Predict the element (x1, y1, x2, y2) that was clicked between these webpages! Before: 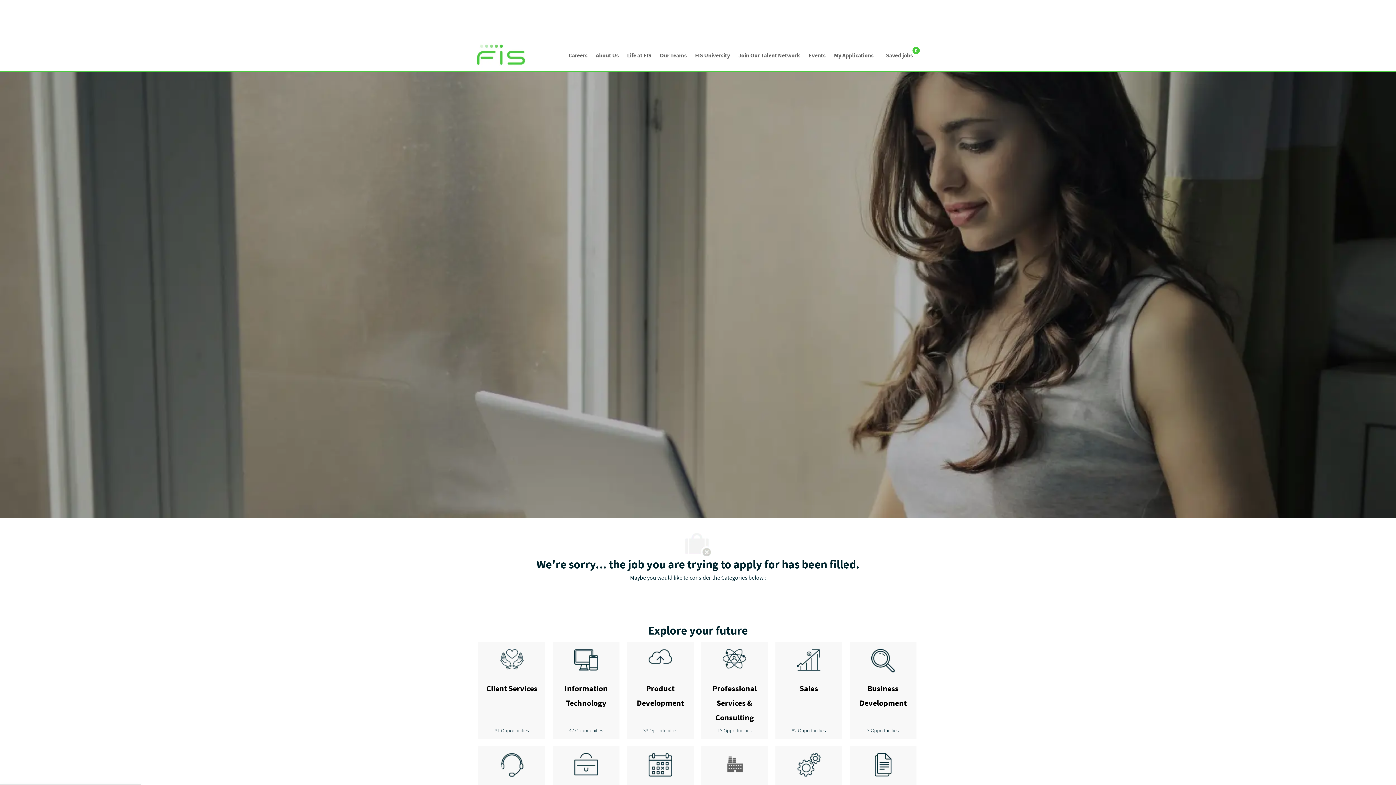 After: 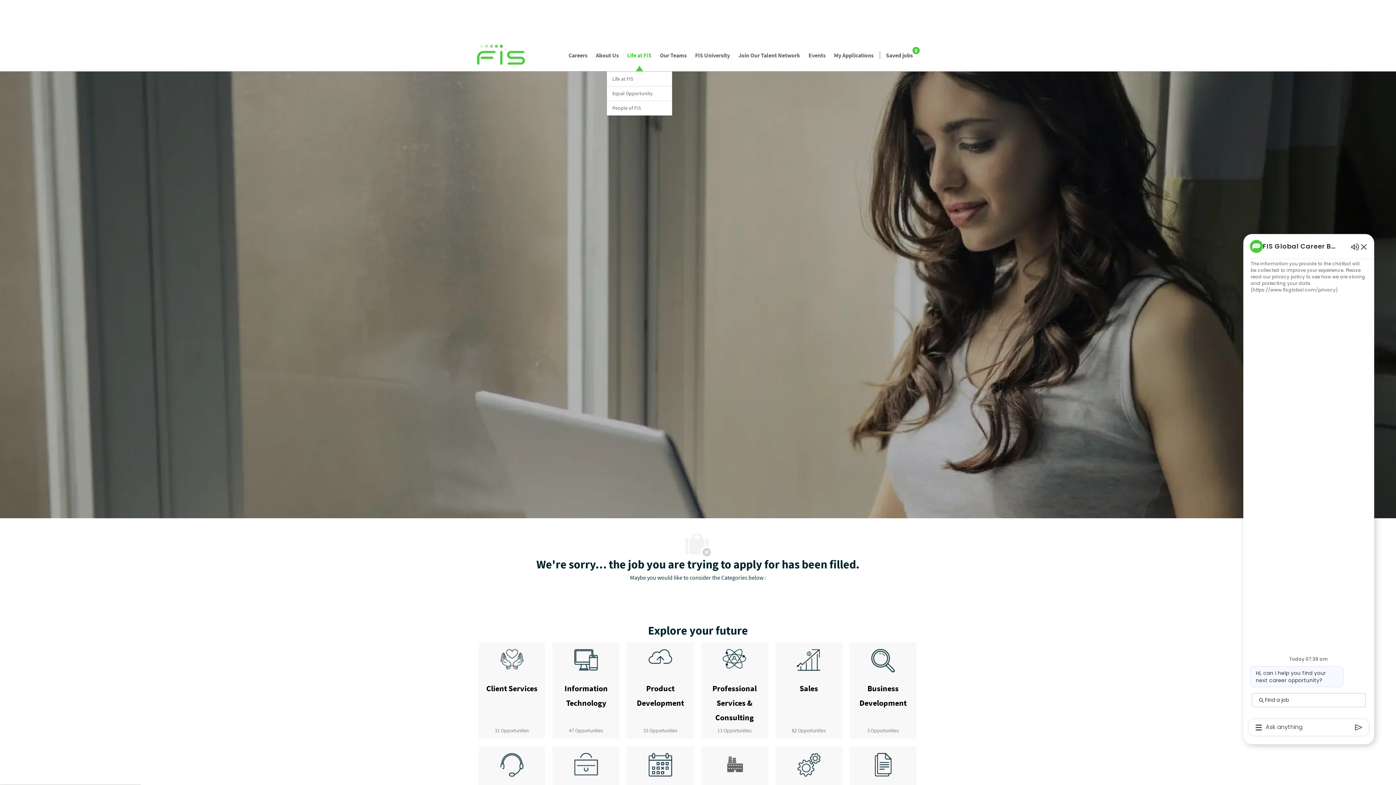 Action: bbox: (623, 39, 655, 71) label: Life at FIS